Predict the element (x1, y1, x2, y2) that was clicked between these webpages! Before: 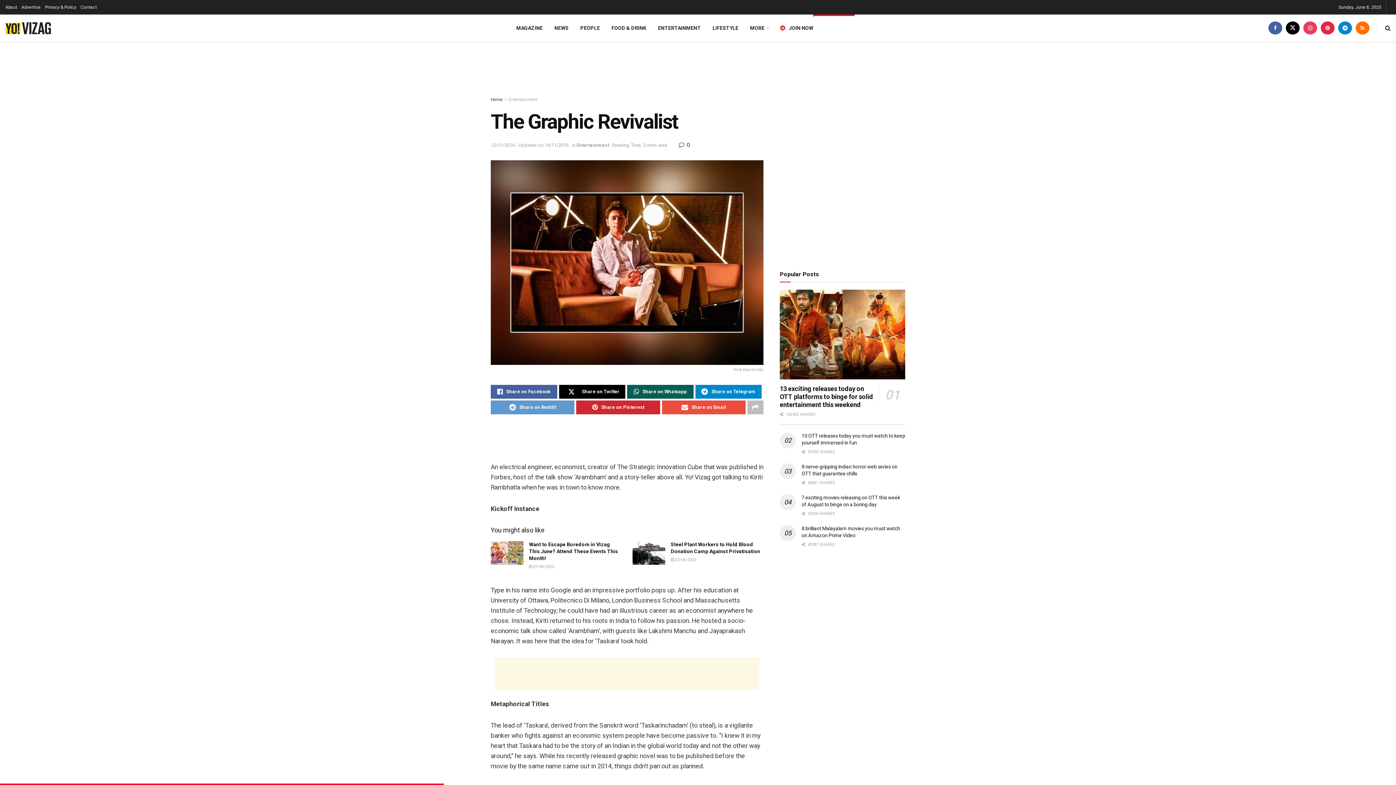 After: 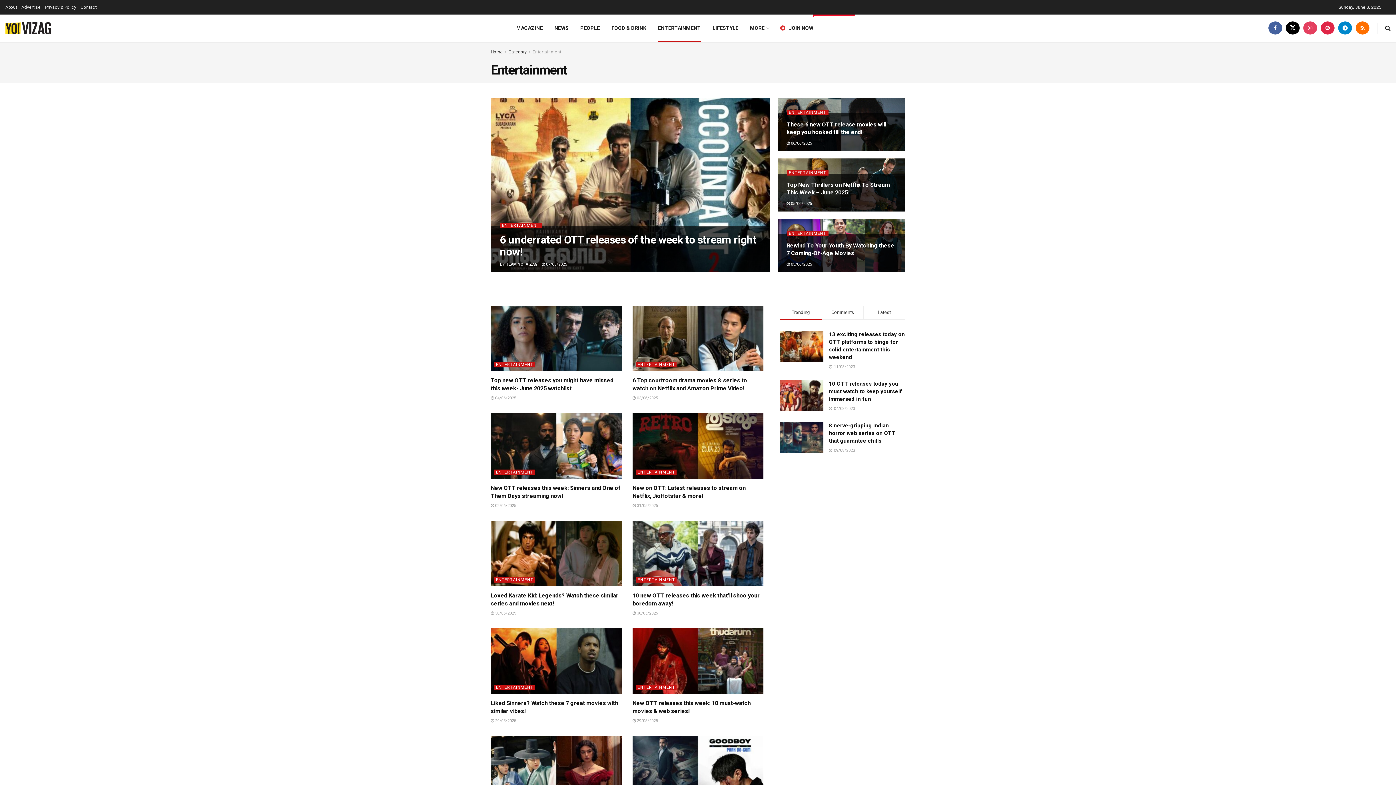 Action: bbox: (576, 142, 609, 148) label: Entertainment